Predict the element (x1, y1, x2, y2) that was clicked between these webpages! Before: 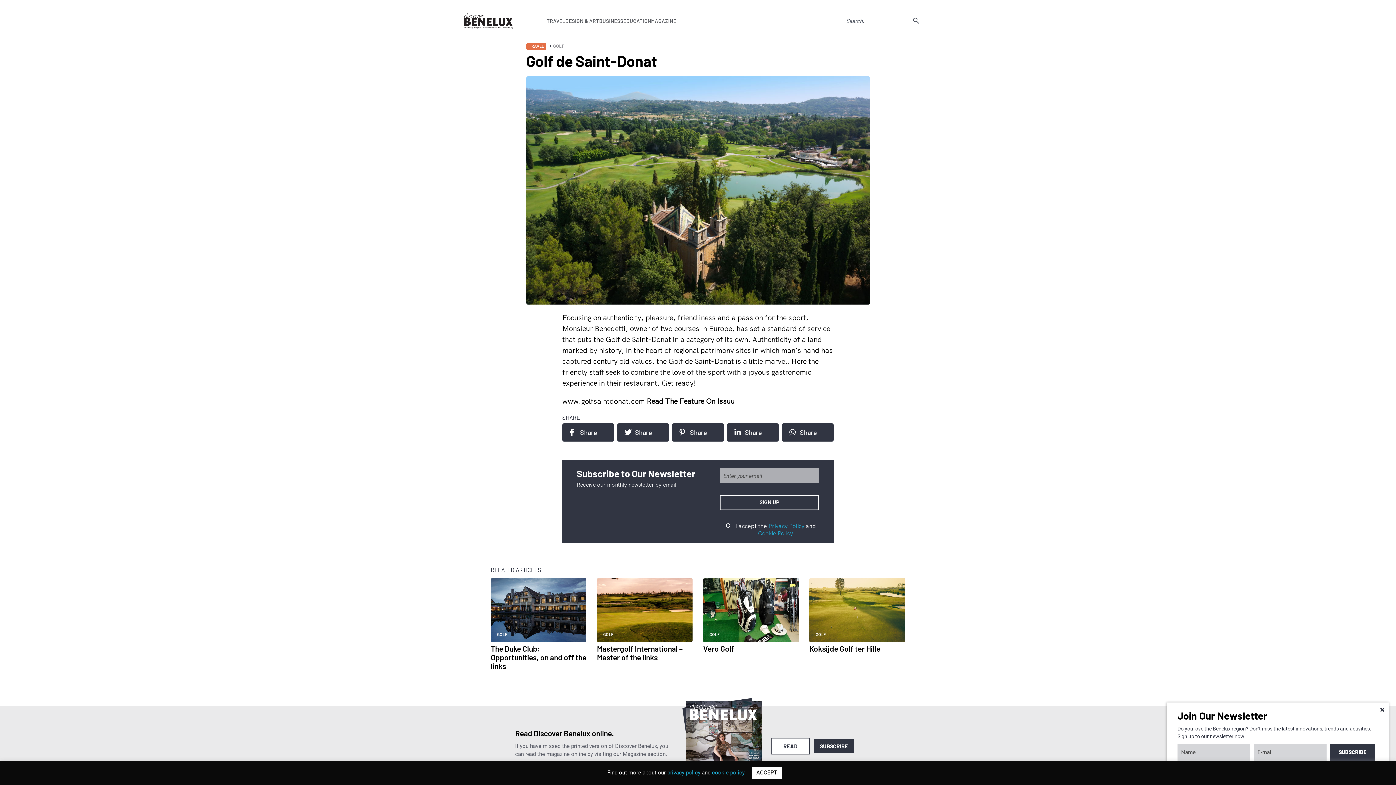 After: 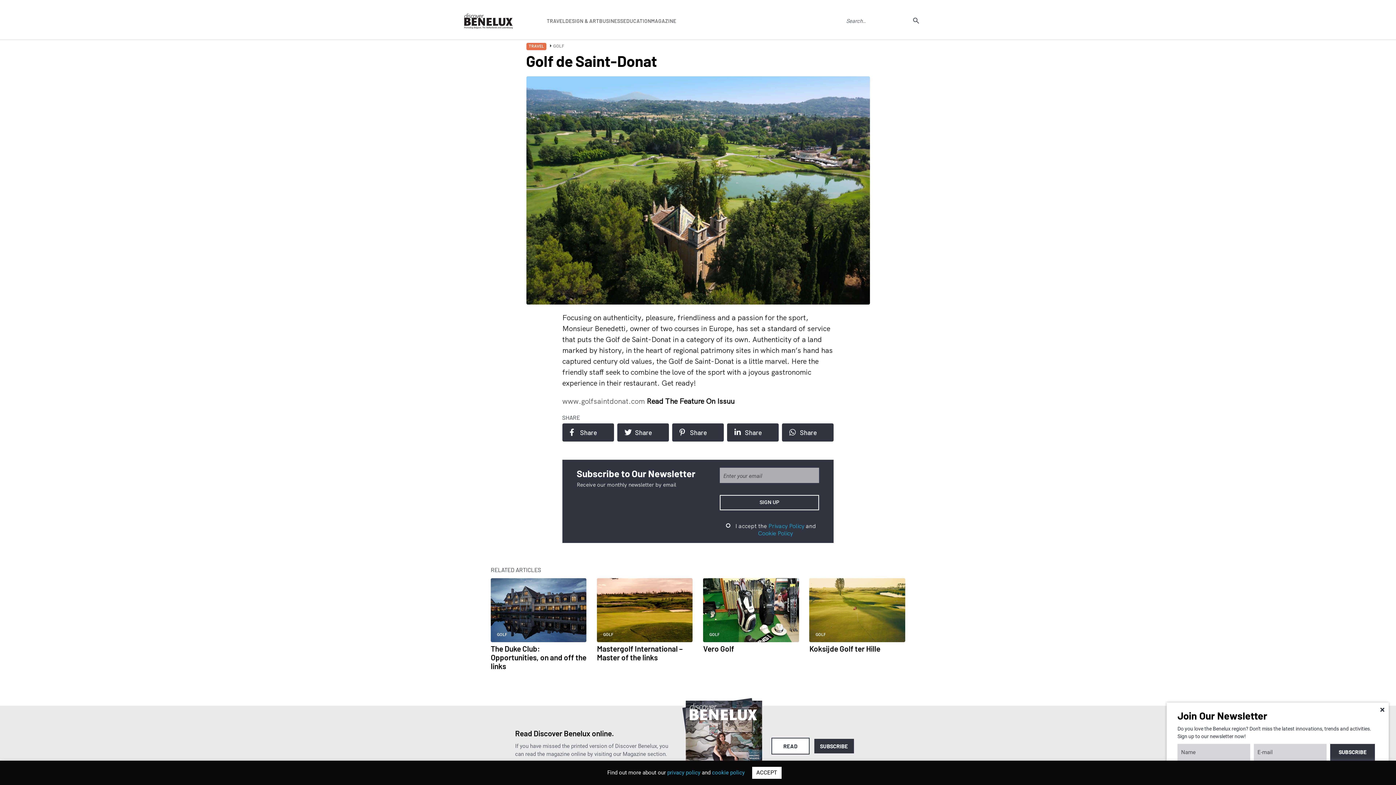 Action: bbox: (562, 396, 646, 405) label: www.golfsaintdonat.com 